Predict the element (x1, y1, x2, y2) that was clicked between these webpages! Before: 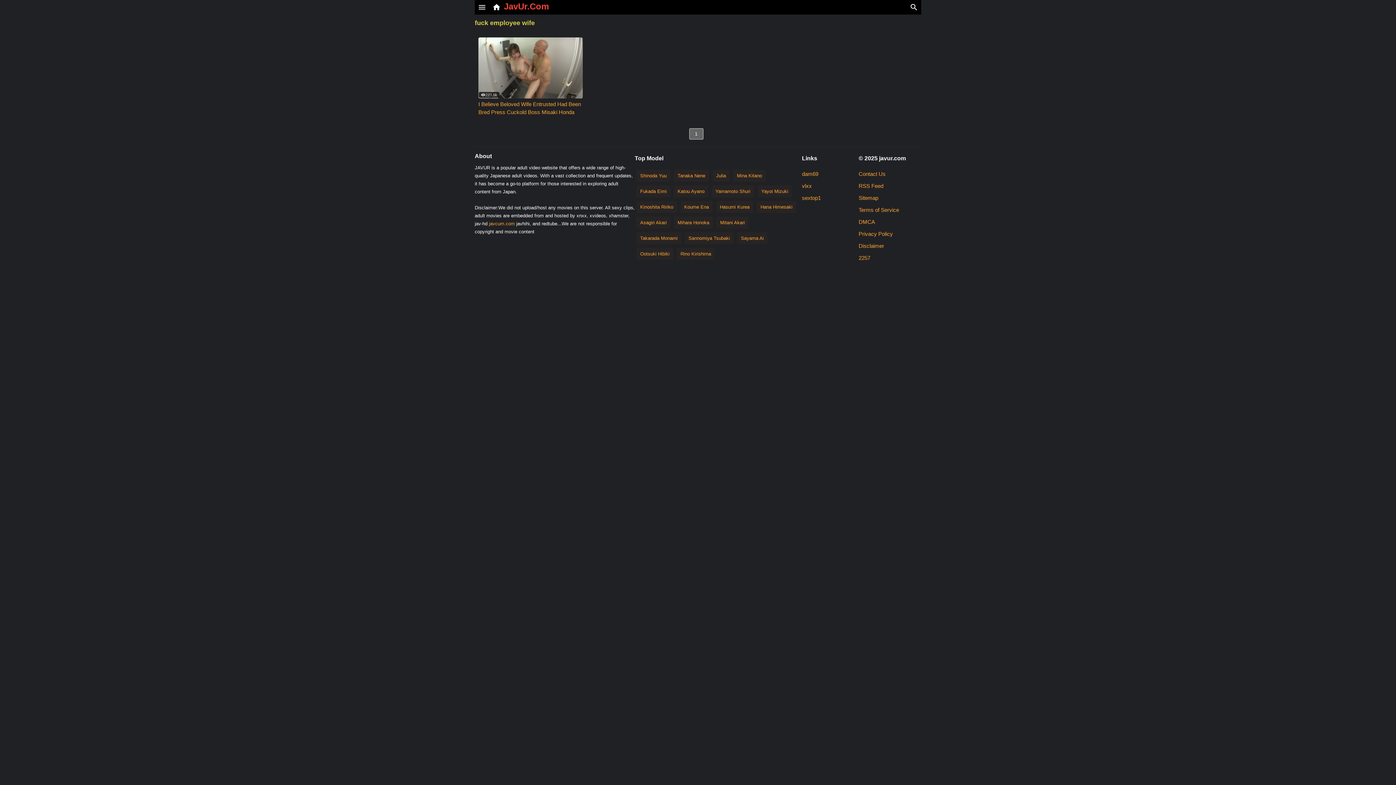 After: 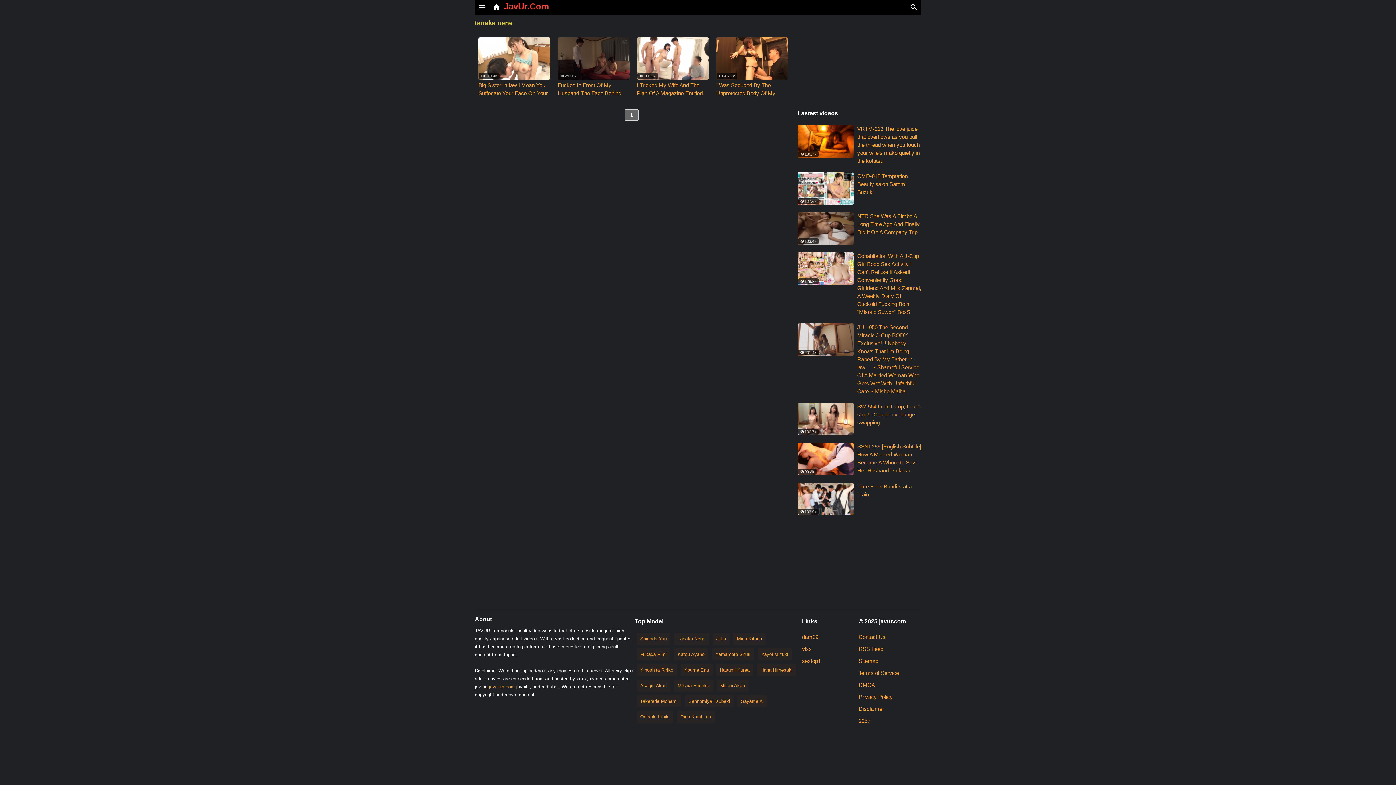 Action: label: Tanaka Nene bbox: (674, 169, 709, 181)